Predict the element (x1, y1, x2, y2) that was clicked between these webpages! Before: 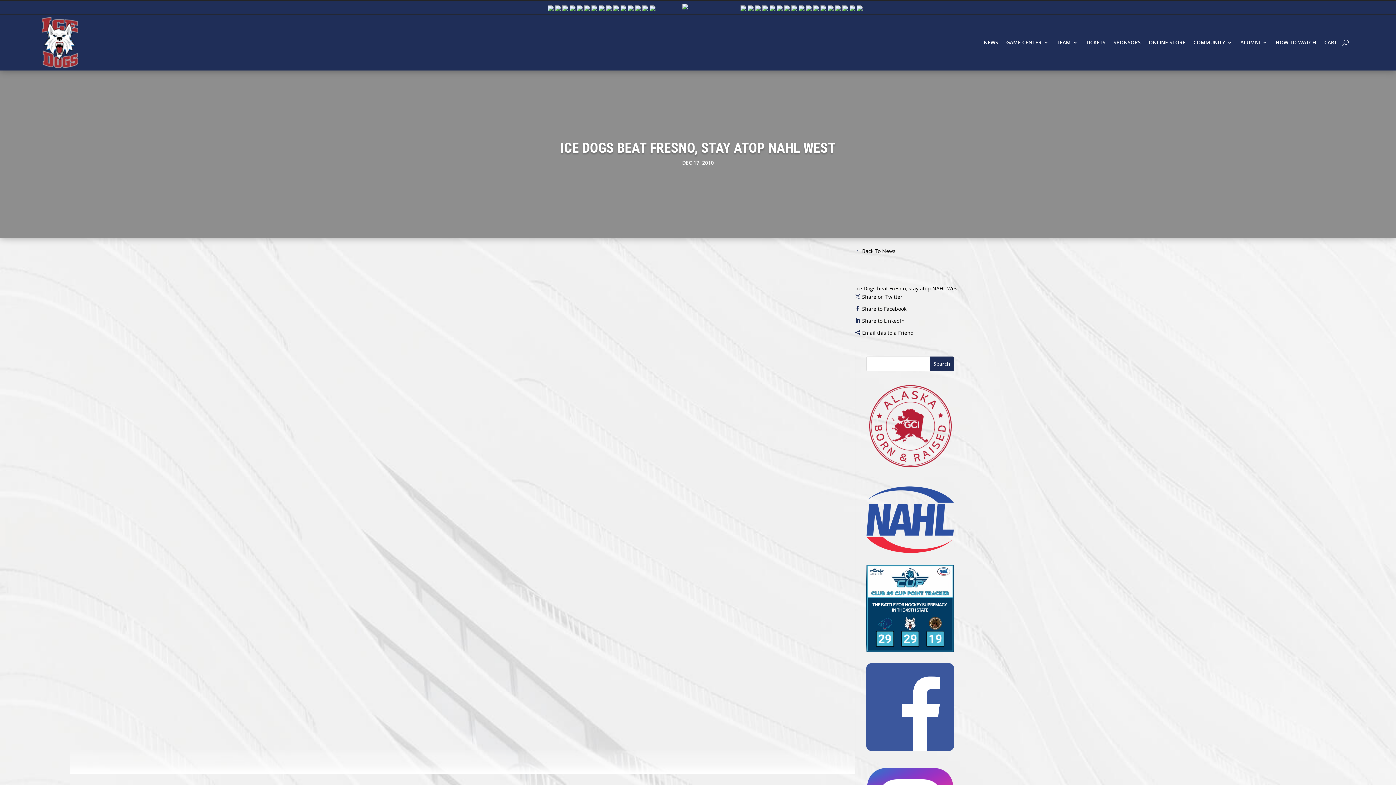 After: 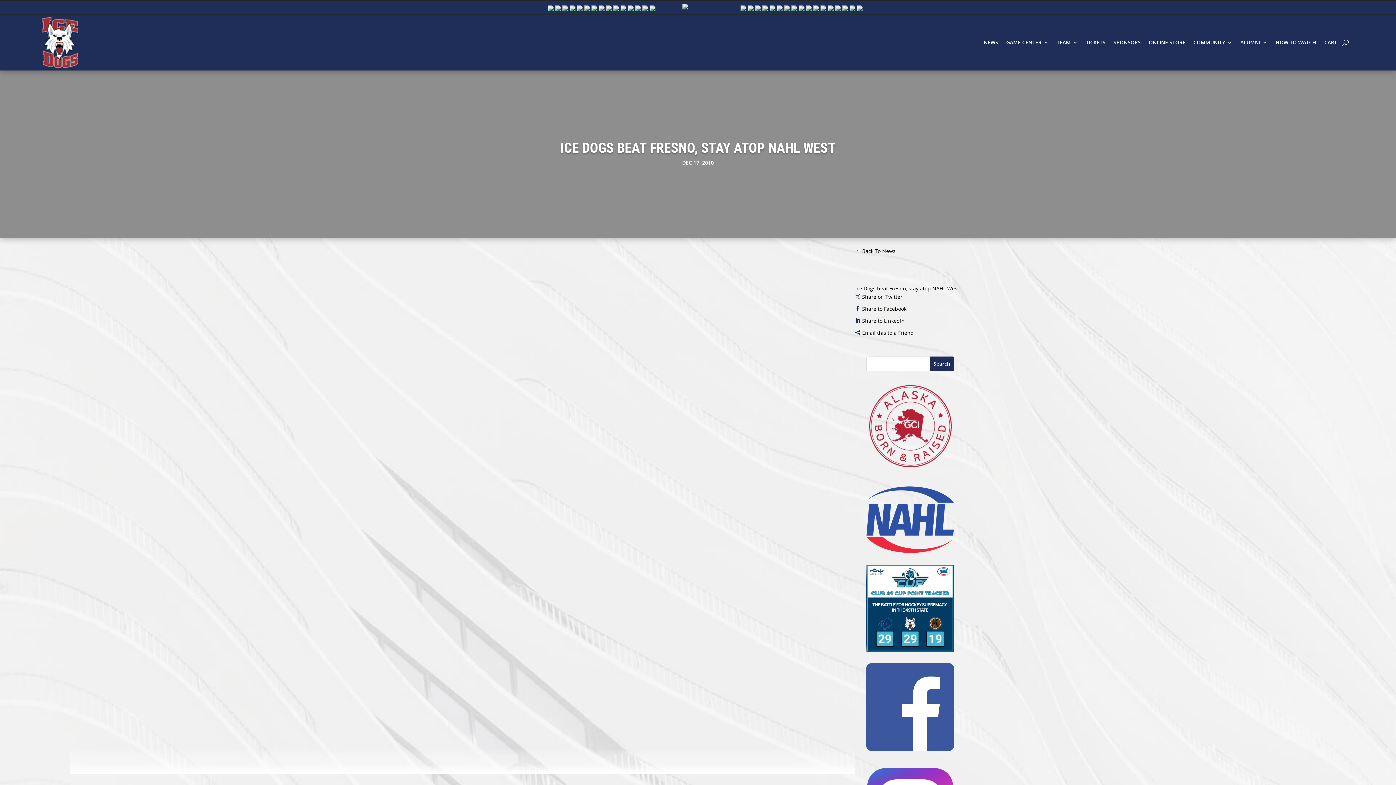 Action: bbox: (583, 4, 590, 11)